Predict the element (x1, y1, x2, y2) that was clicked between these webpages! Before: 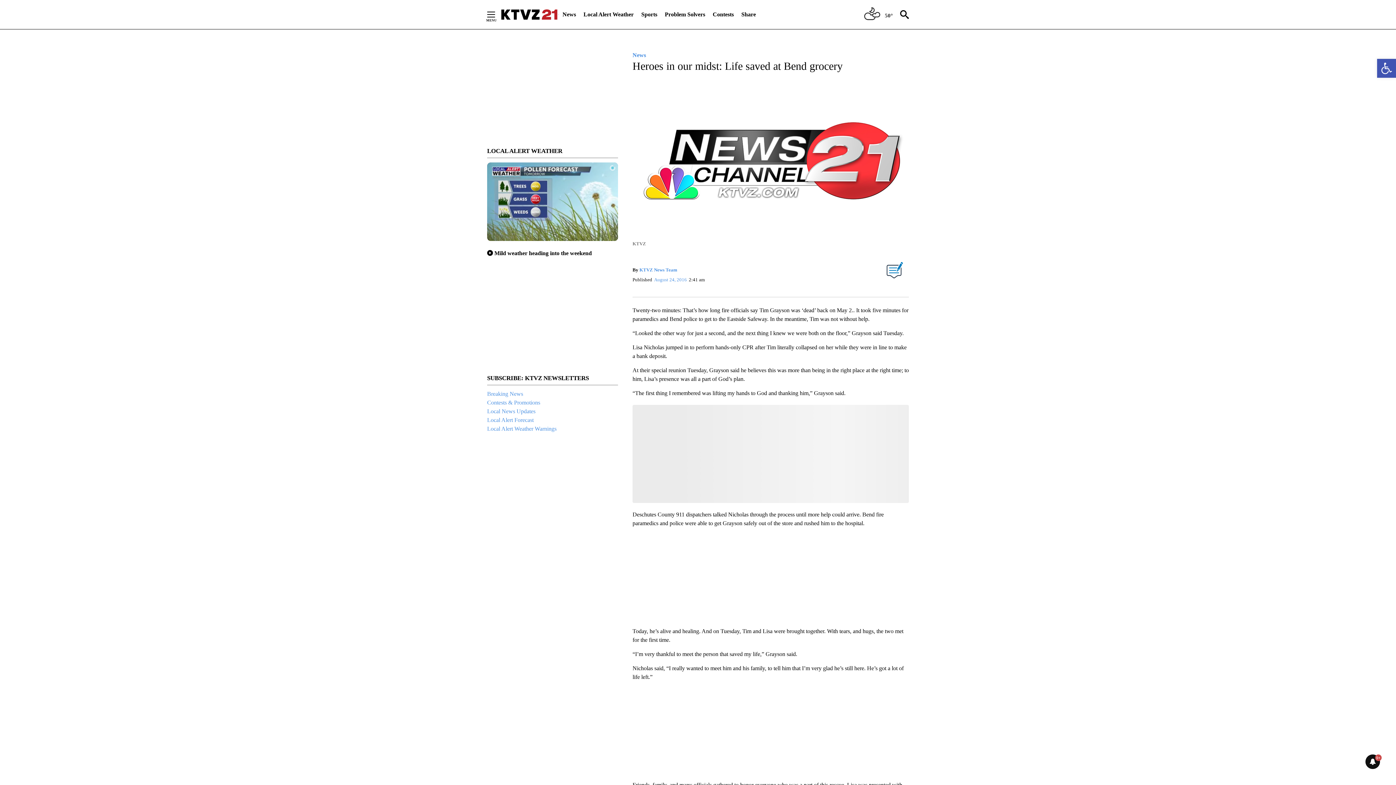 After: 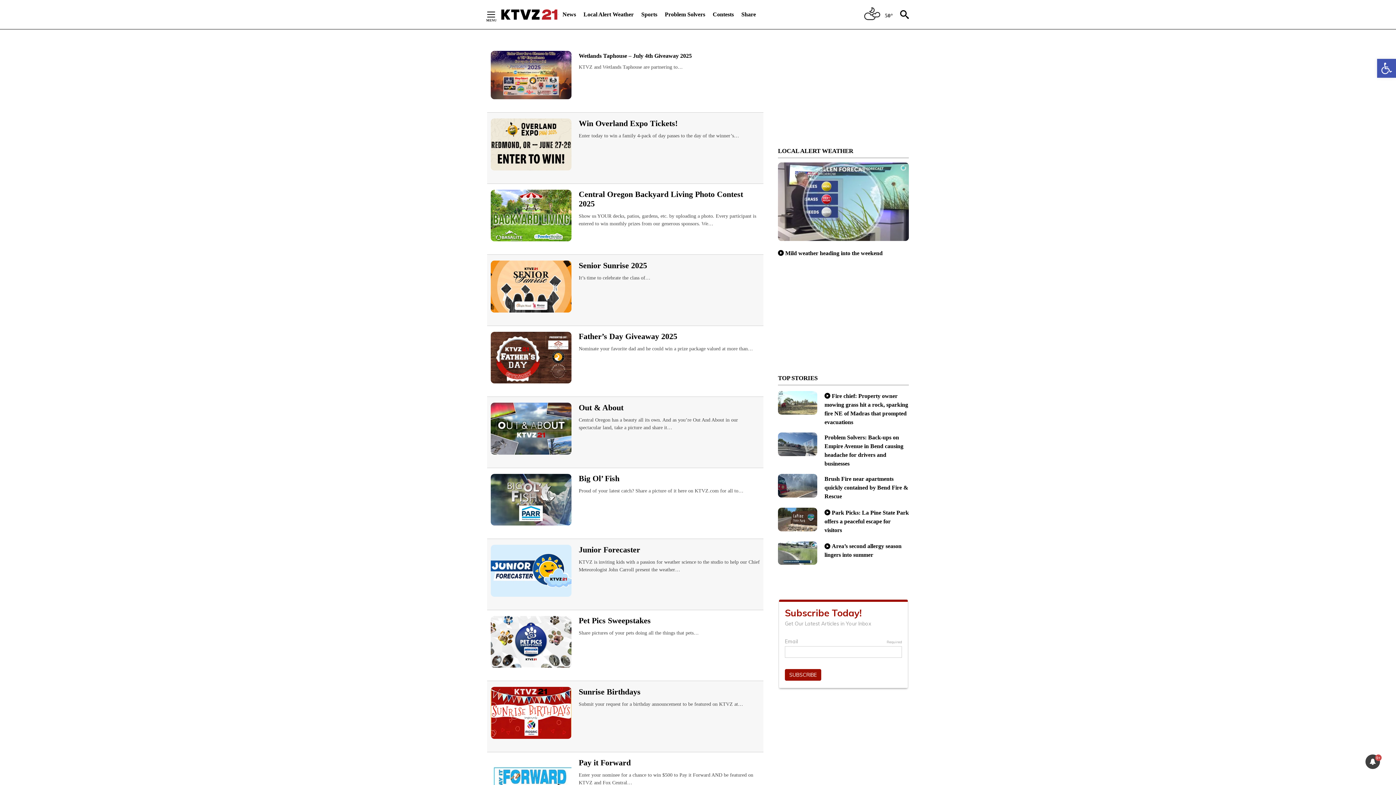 Action: bbox: (712, 6, 734, 22) label: Contests